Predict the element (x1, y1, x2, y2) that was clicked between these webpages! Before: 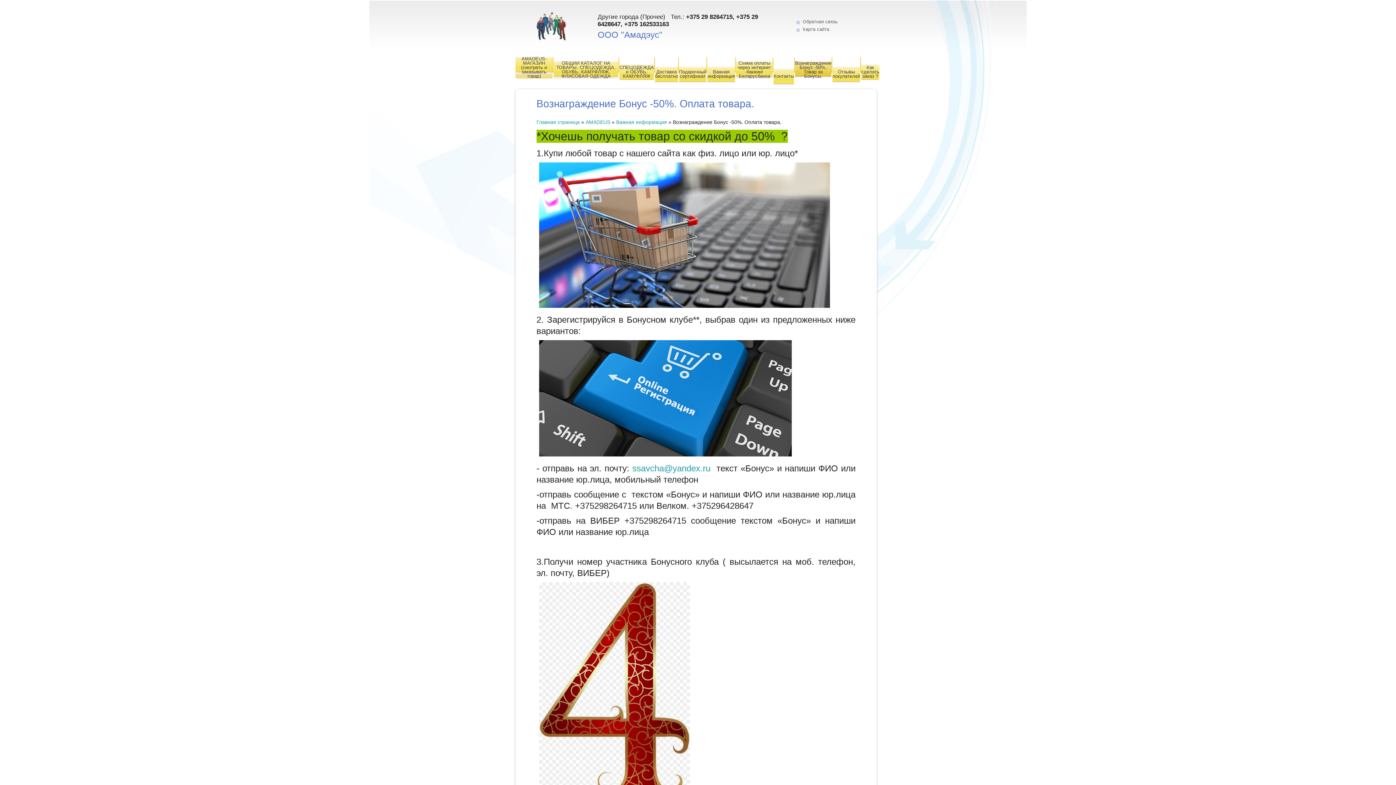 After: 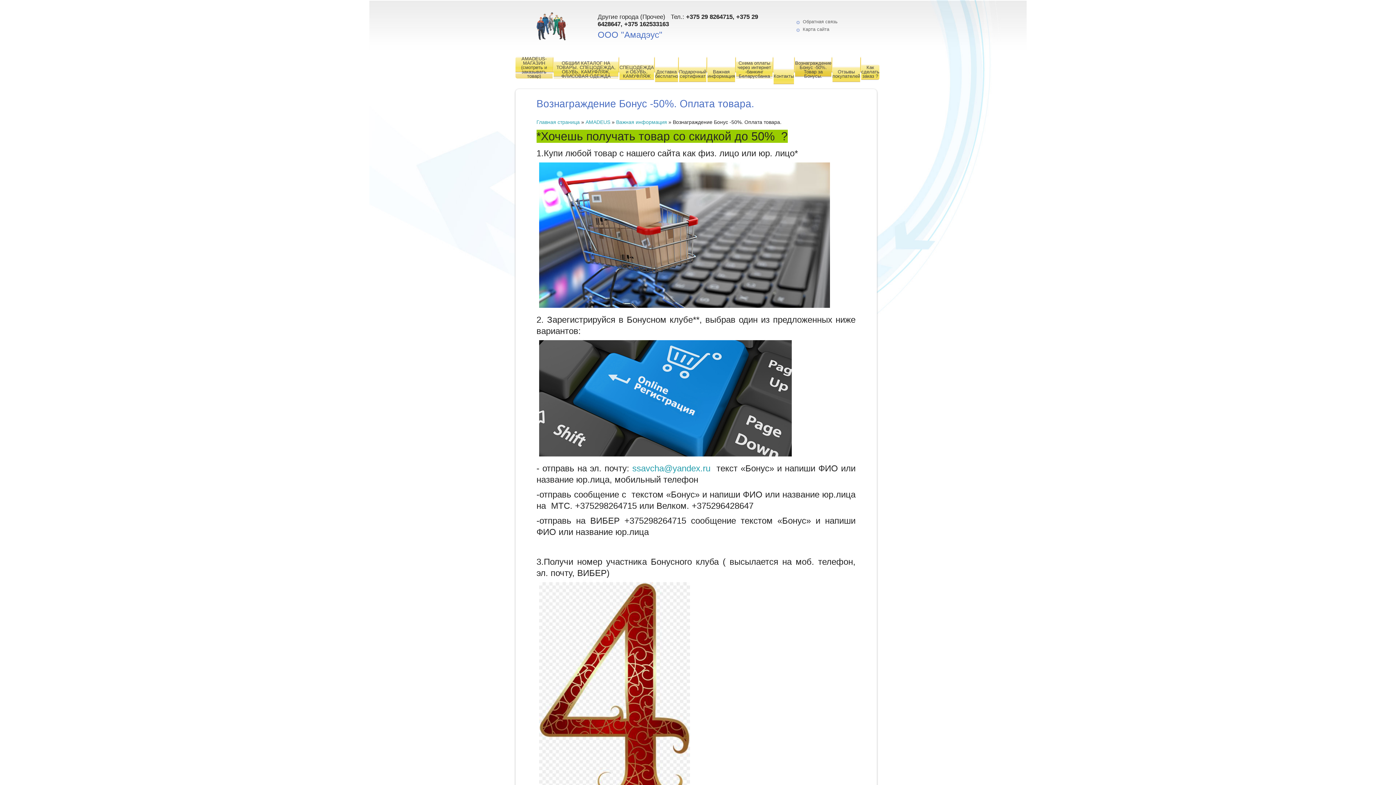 Action: bbox: (795, 61, 831, 78) label: Вознаграждение Бонус -50%. Товар за Бонусы.